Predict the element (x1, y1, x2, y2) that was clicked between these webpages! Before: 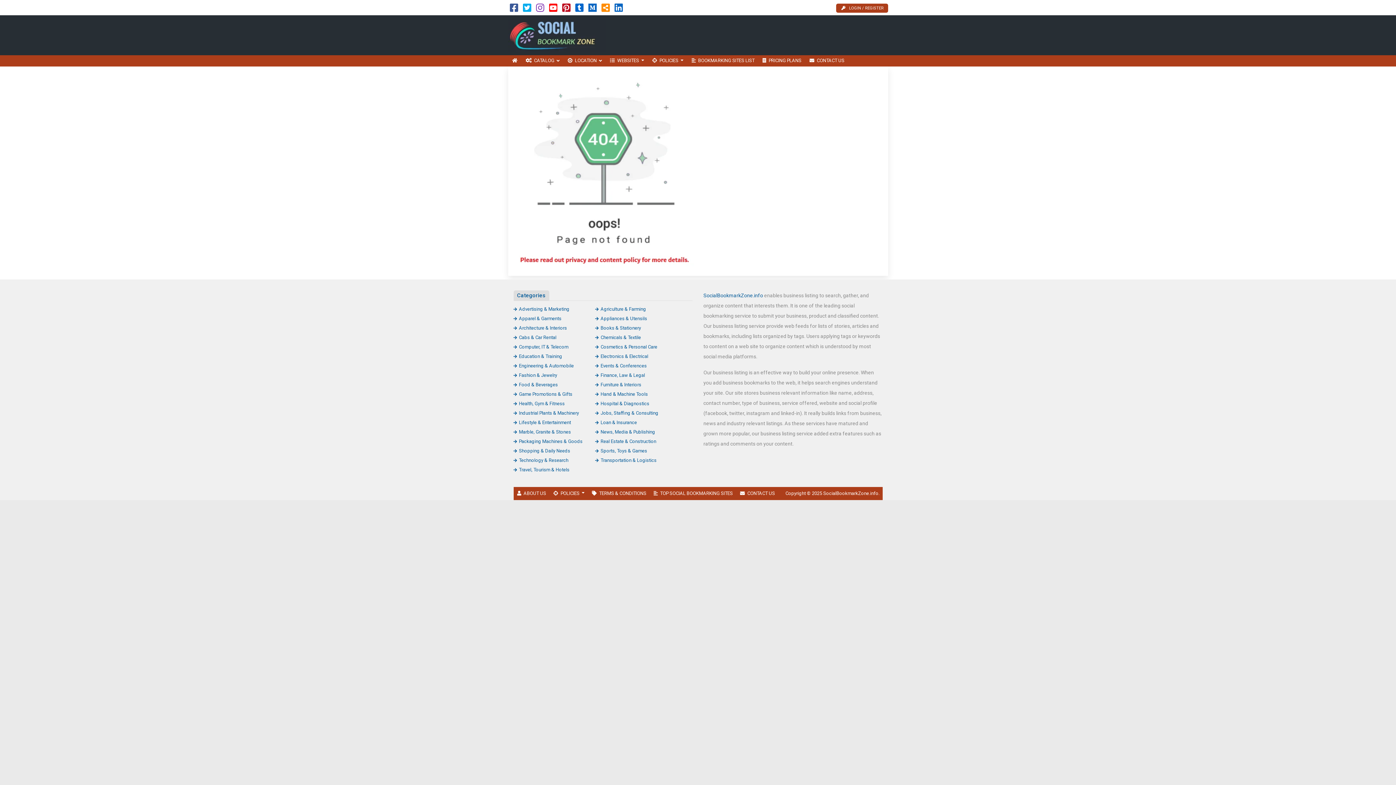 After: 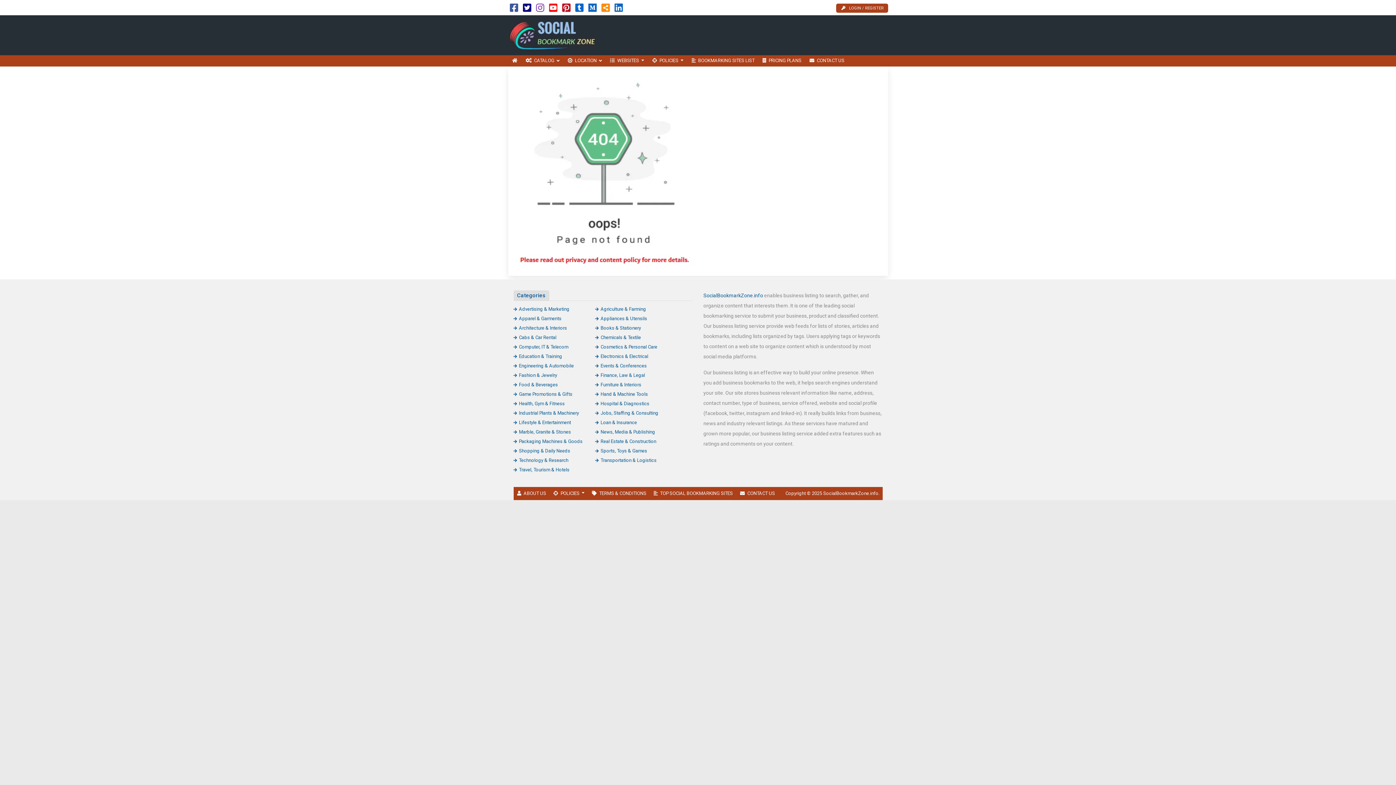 Action: bbox: (523, 6, 531, 12)